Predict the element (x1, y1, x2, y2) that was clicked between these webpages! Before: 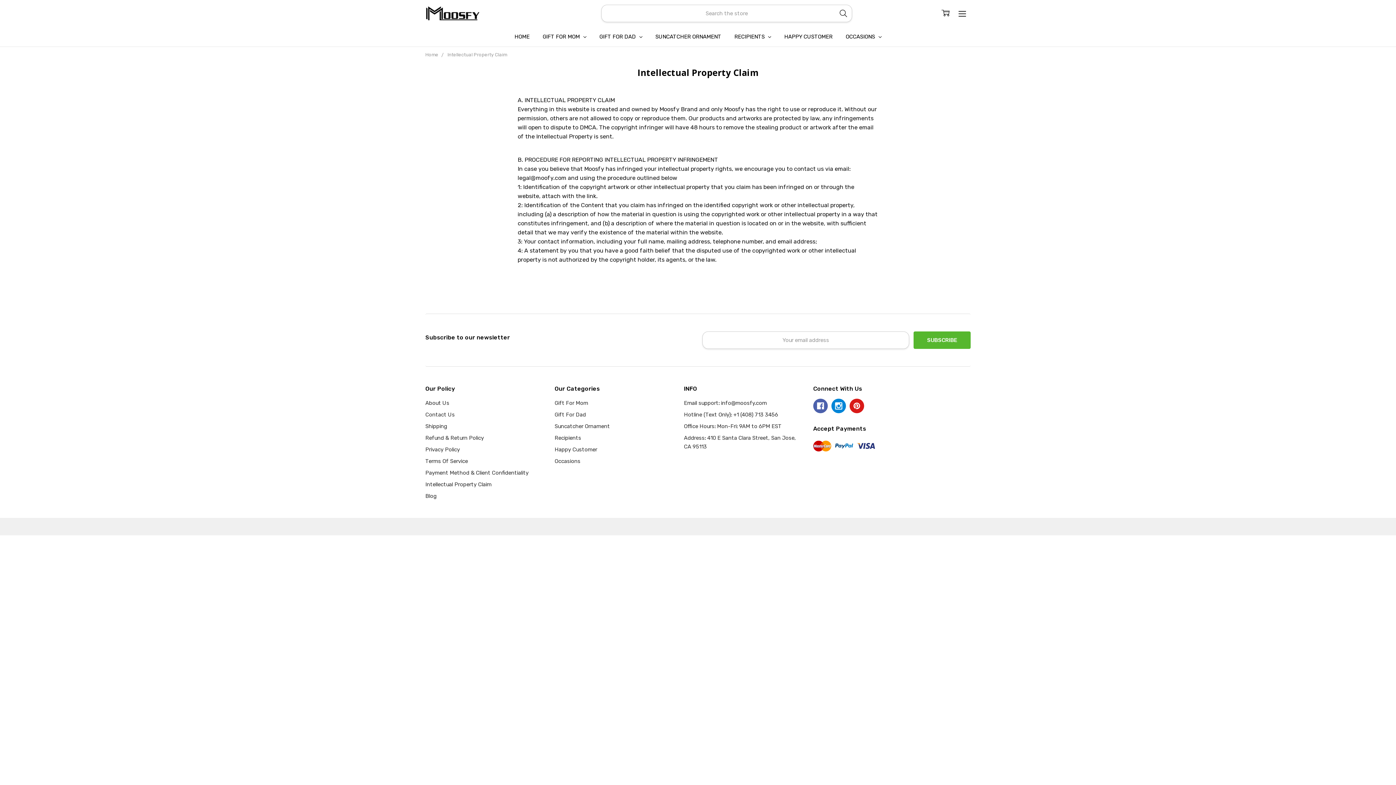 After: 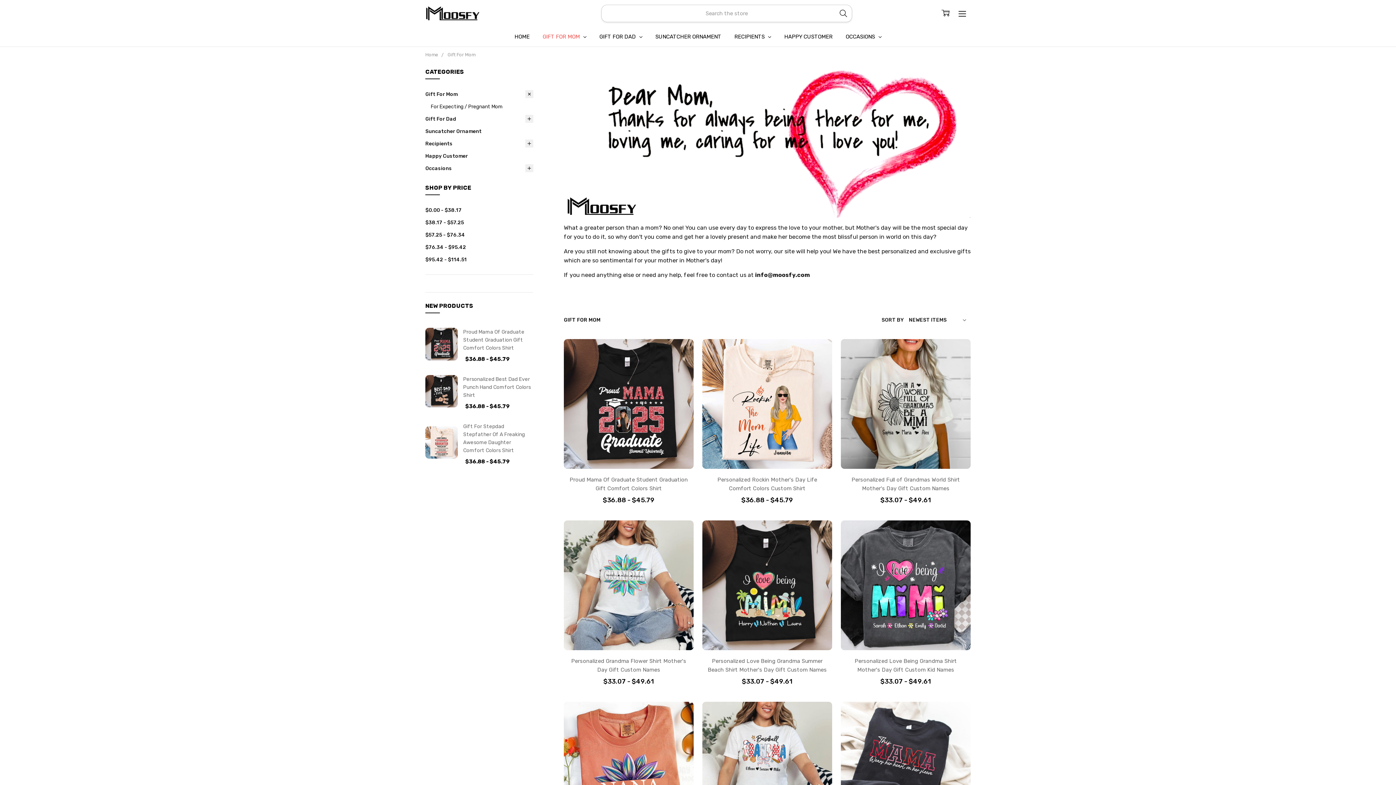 Action: label: GIFT FOR MOM  bbox: (536, 26, 593, 46)